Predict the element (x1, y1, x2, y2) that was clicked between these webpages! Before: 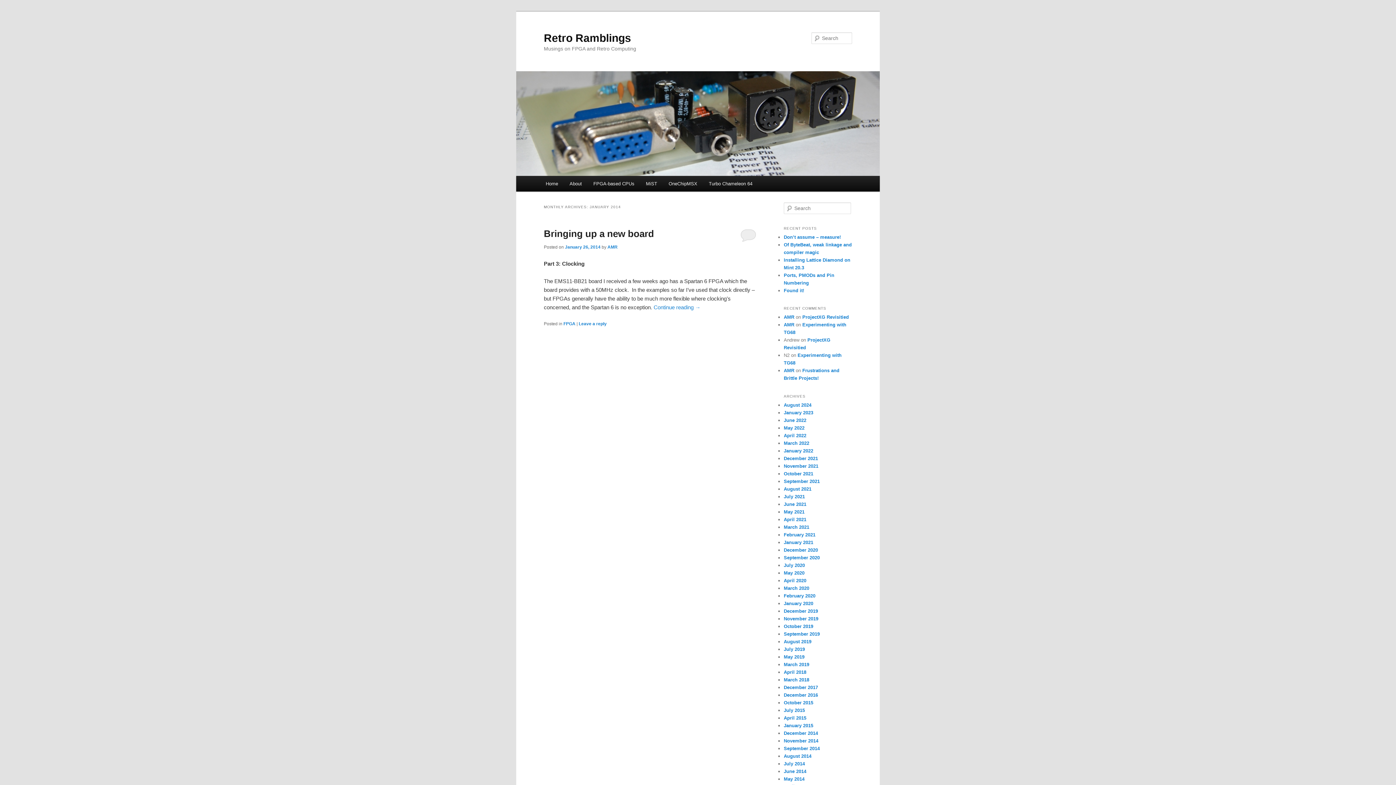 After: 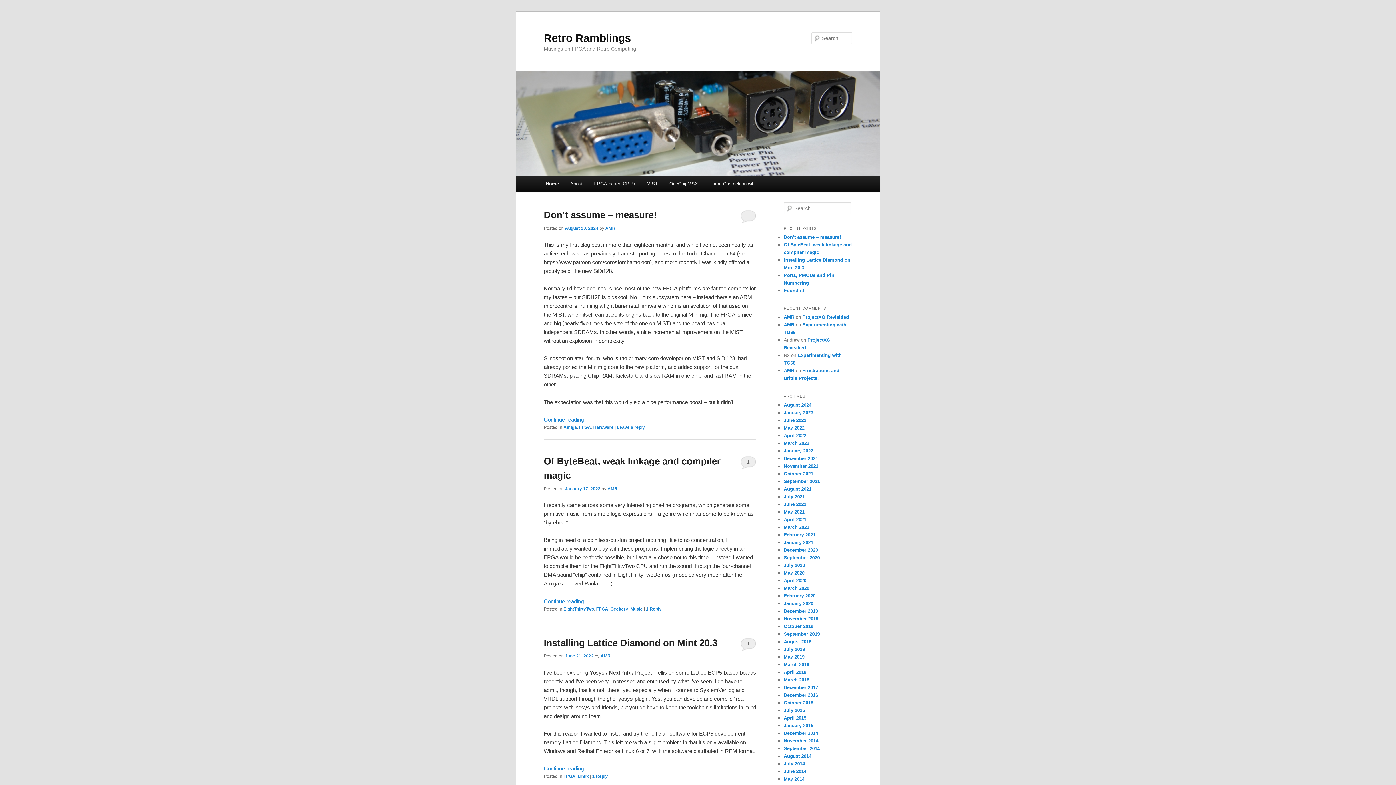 Action: label: Home bbox: (540, 176, 563, 191)